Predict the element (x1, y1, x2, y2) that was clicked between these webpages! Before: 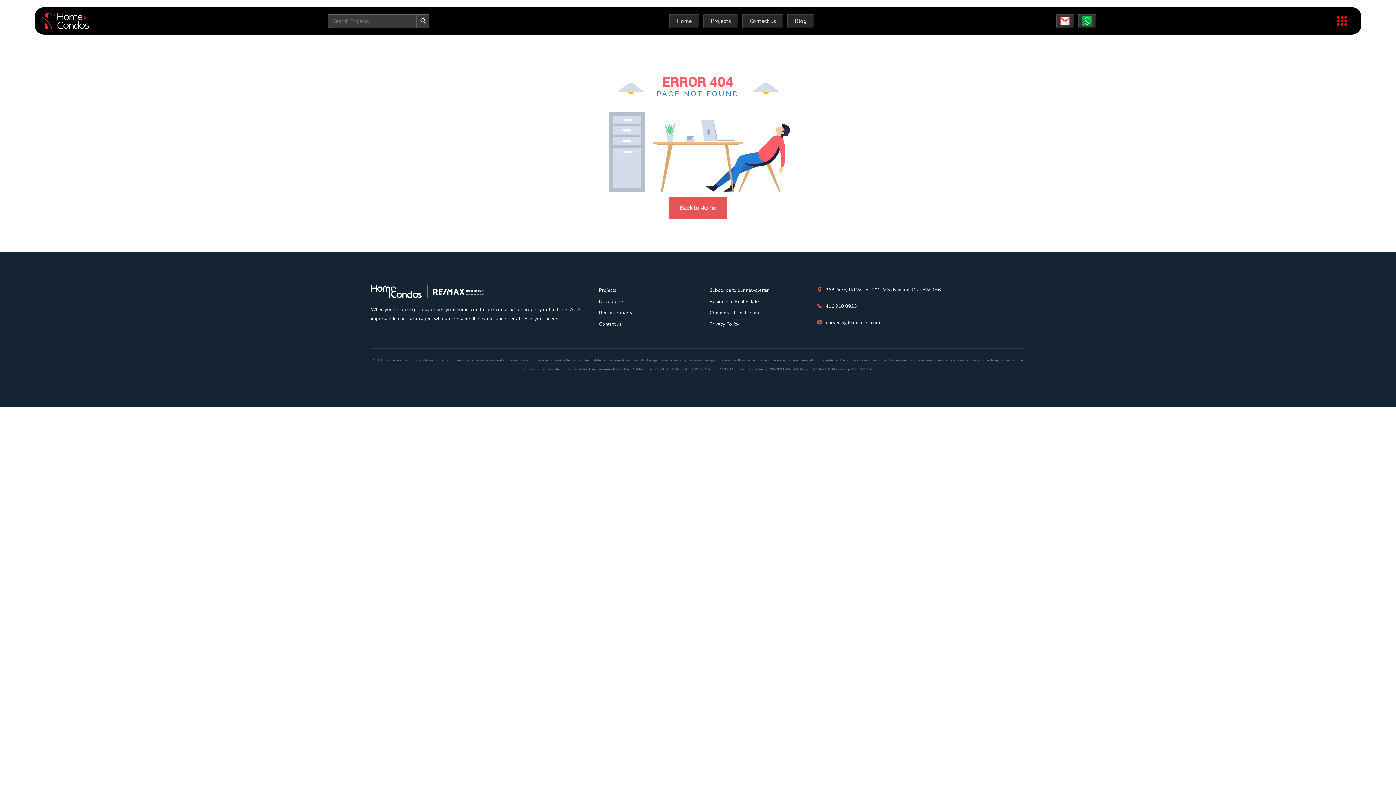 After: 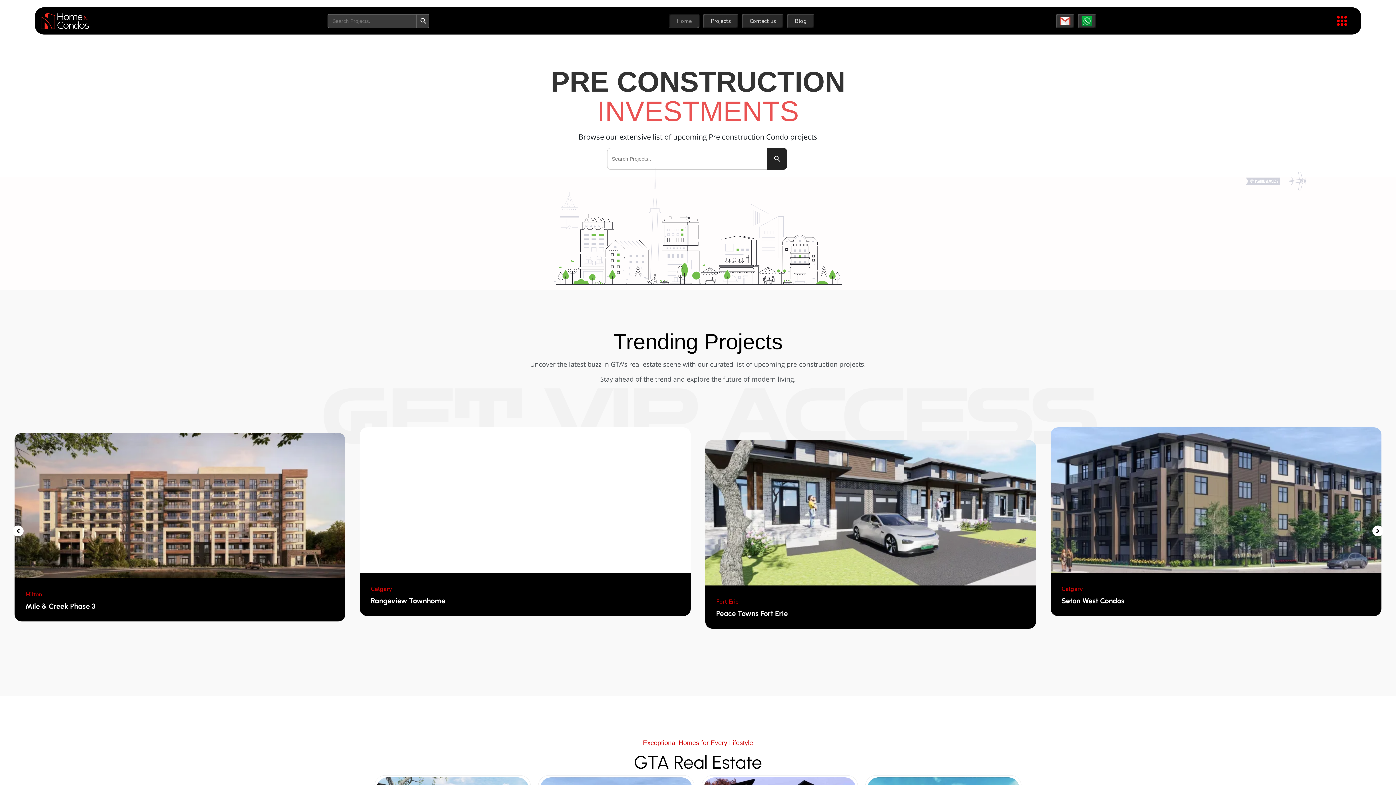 Action: bbox: (40, 12, 89, 29)